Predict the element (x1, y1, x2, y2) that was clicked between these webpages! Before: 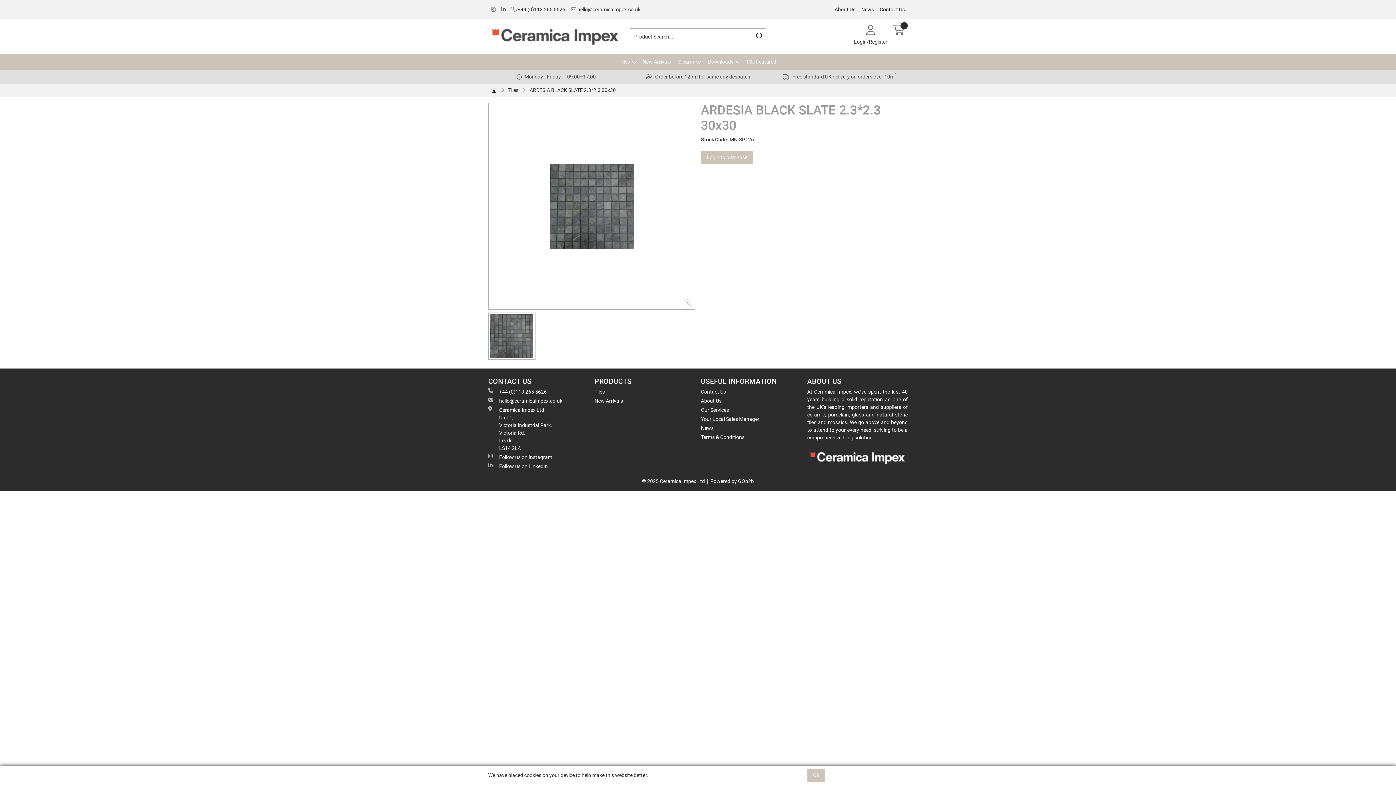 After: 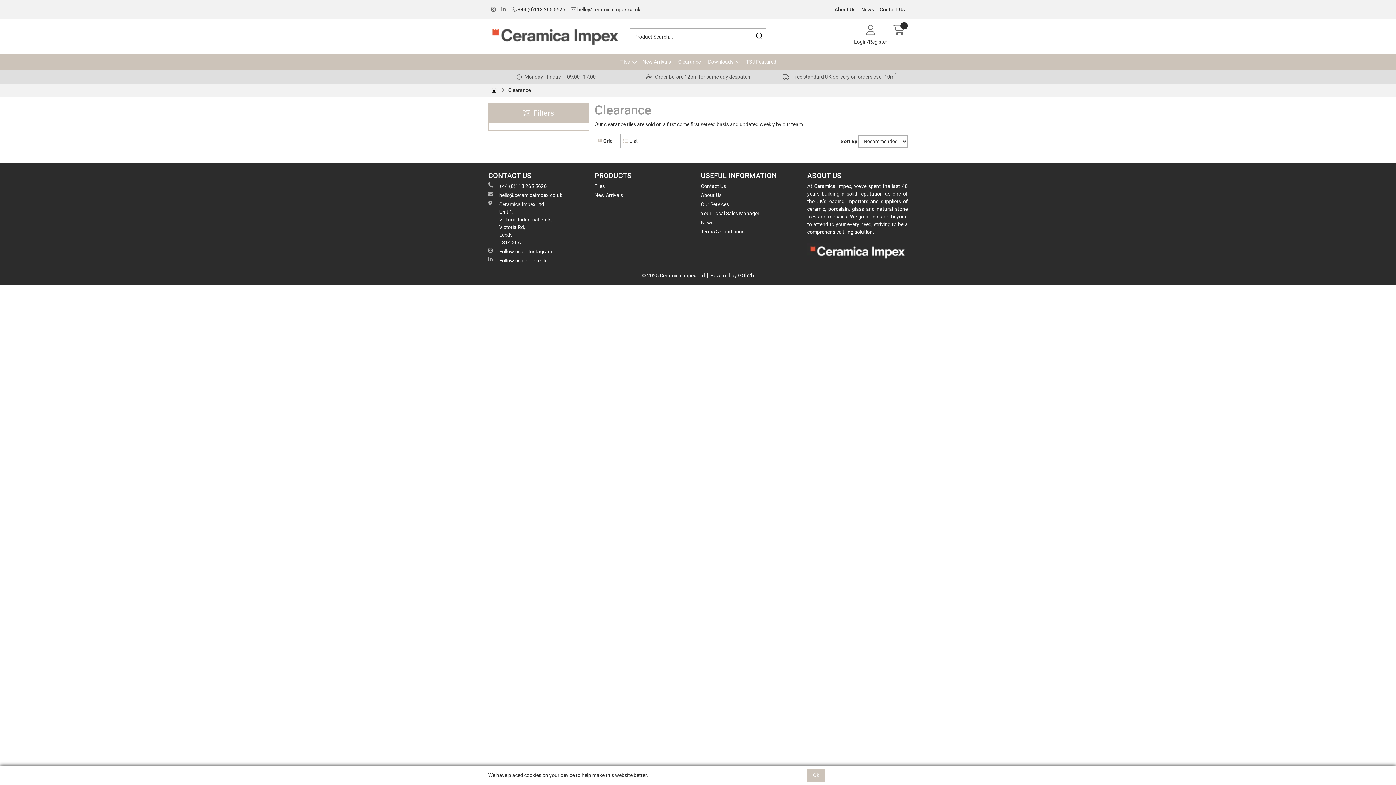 Action: bbox: (674, 53, 704, 70) label: Clearance